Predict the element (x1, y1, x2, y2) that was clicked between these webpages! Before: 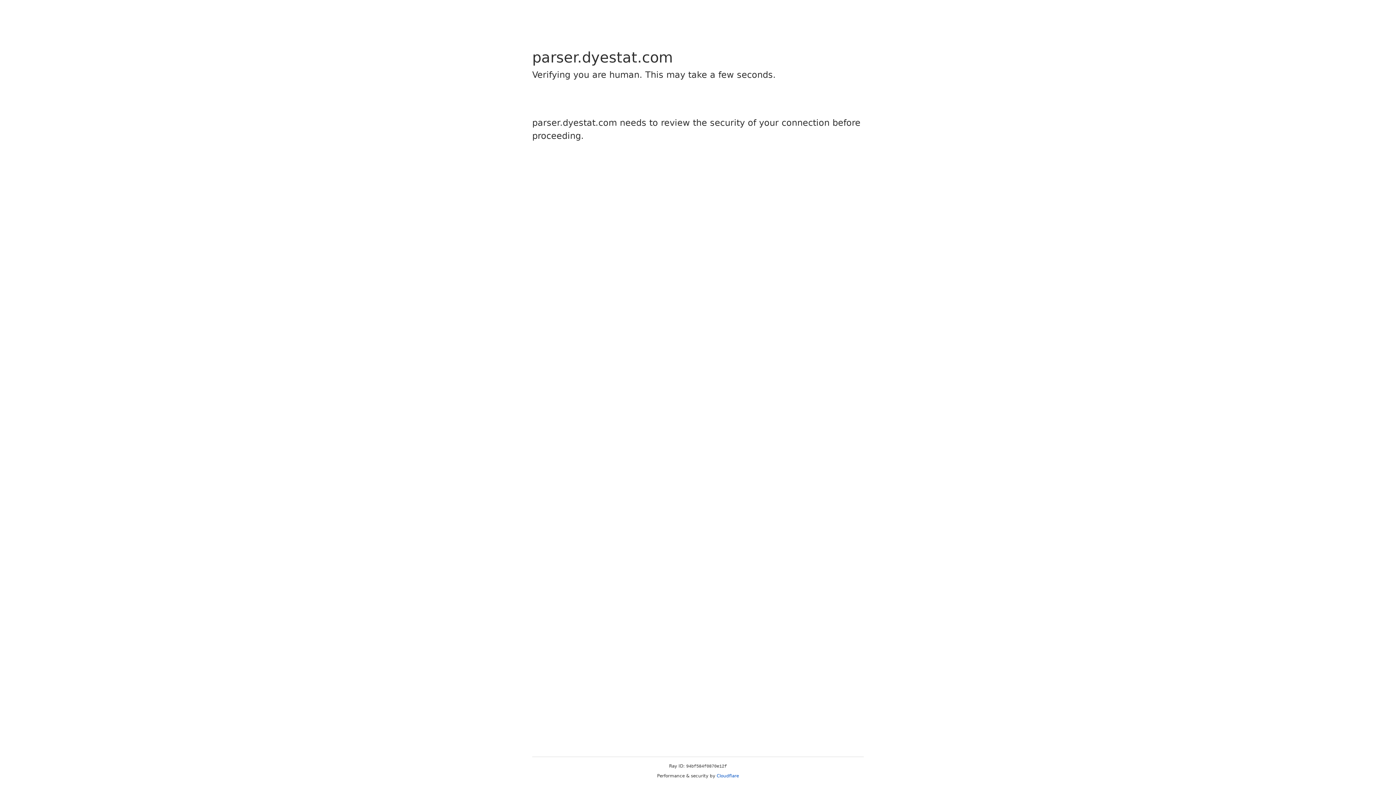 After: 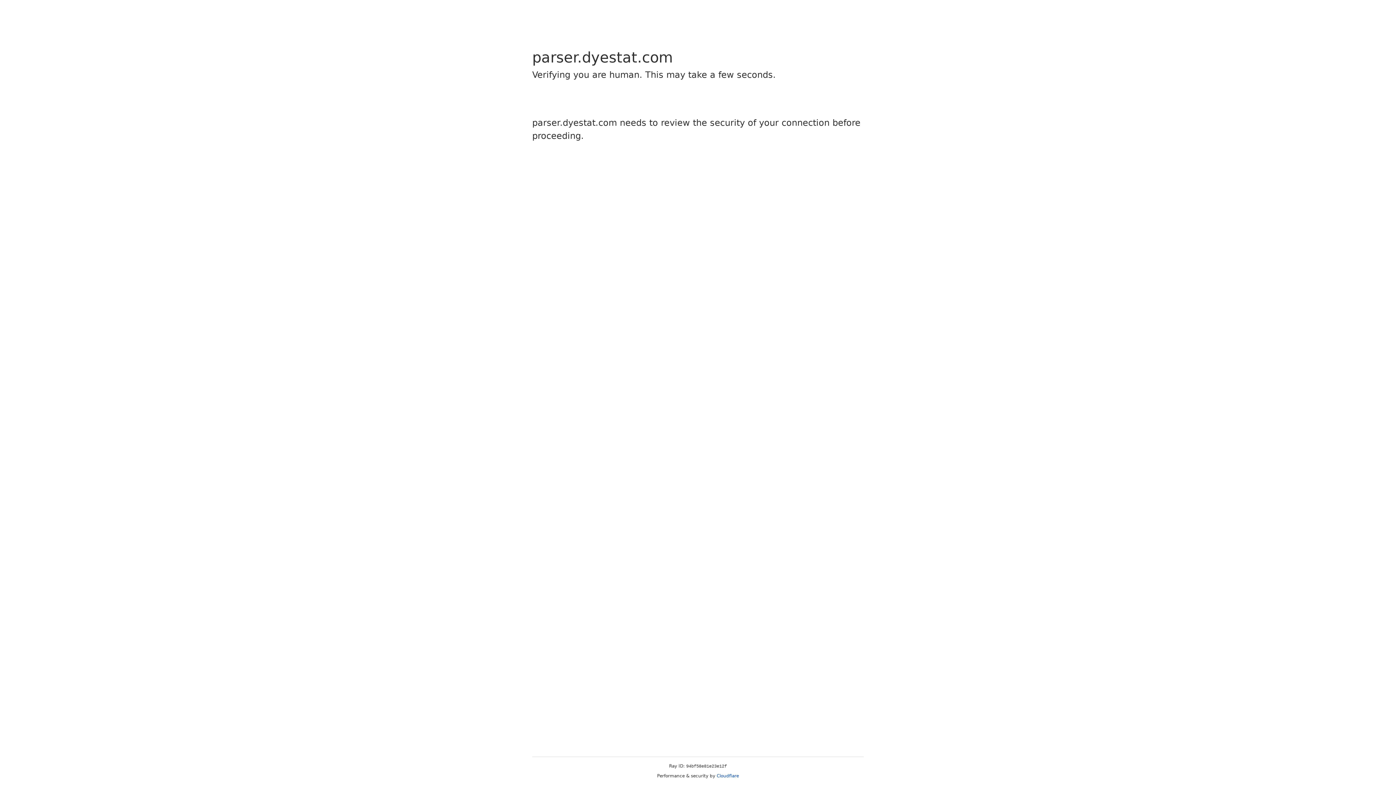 Action: label: Cloudflare bbox: (716, 773, 739, 778)